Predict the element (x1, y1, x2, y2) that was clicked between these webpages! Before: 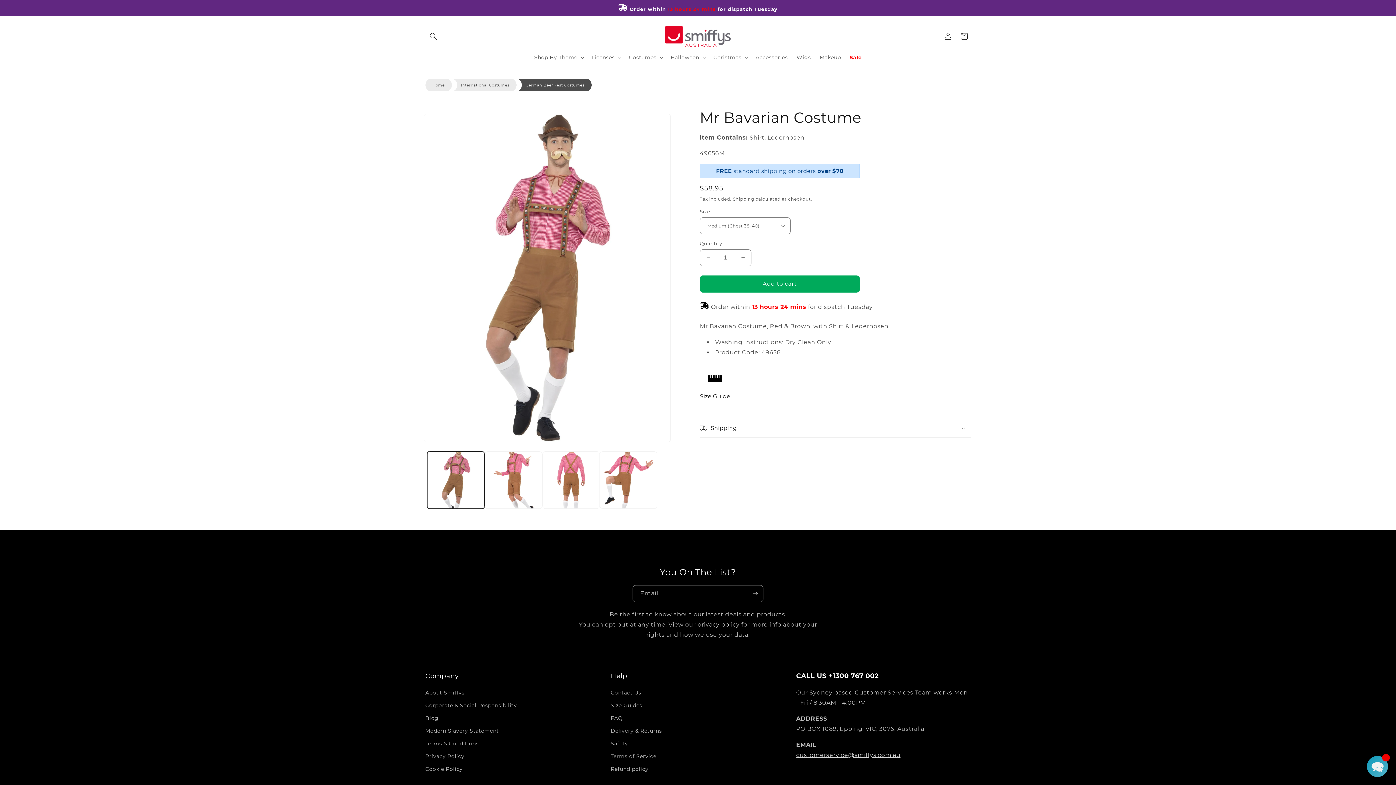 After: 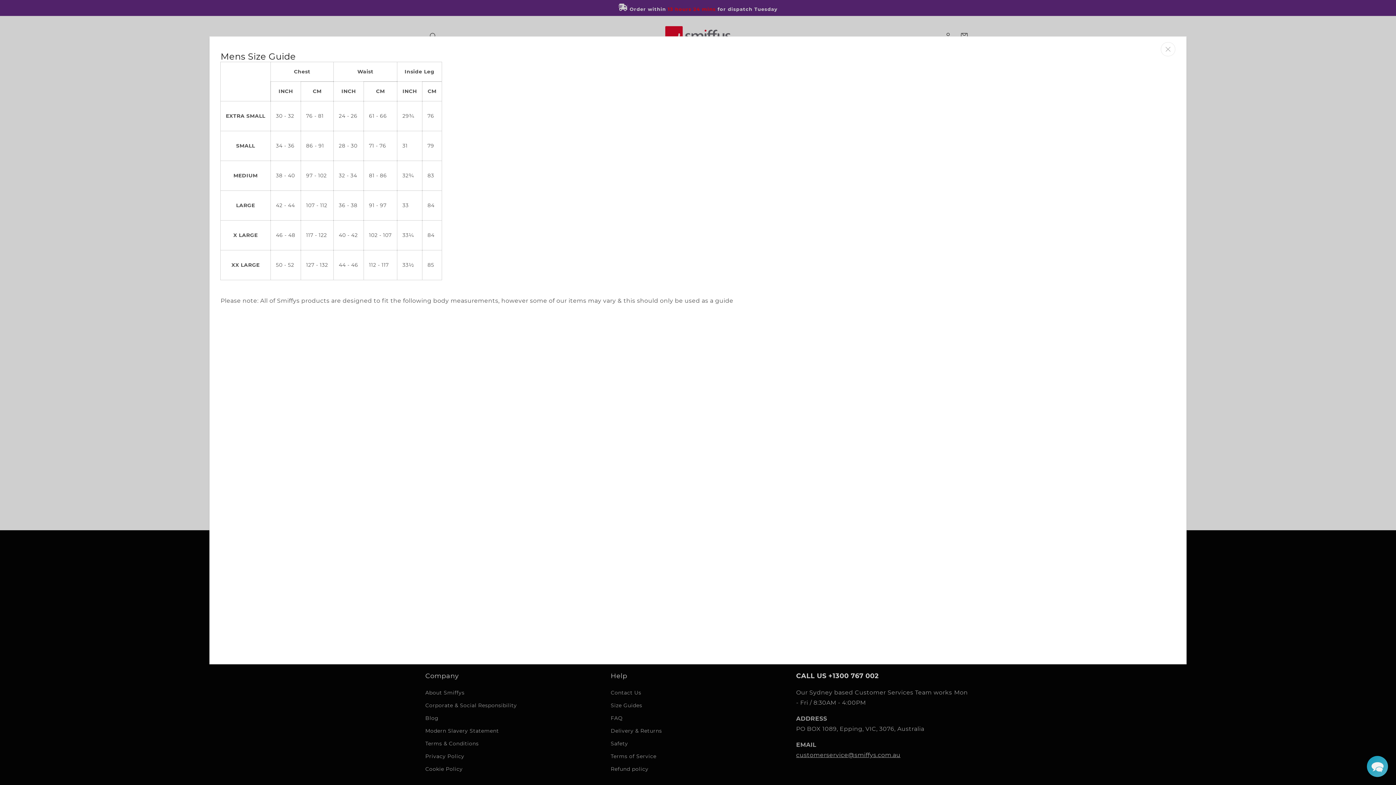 Action: label: Size Guide bbox: (700, 388, 730, 404)